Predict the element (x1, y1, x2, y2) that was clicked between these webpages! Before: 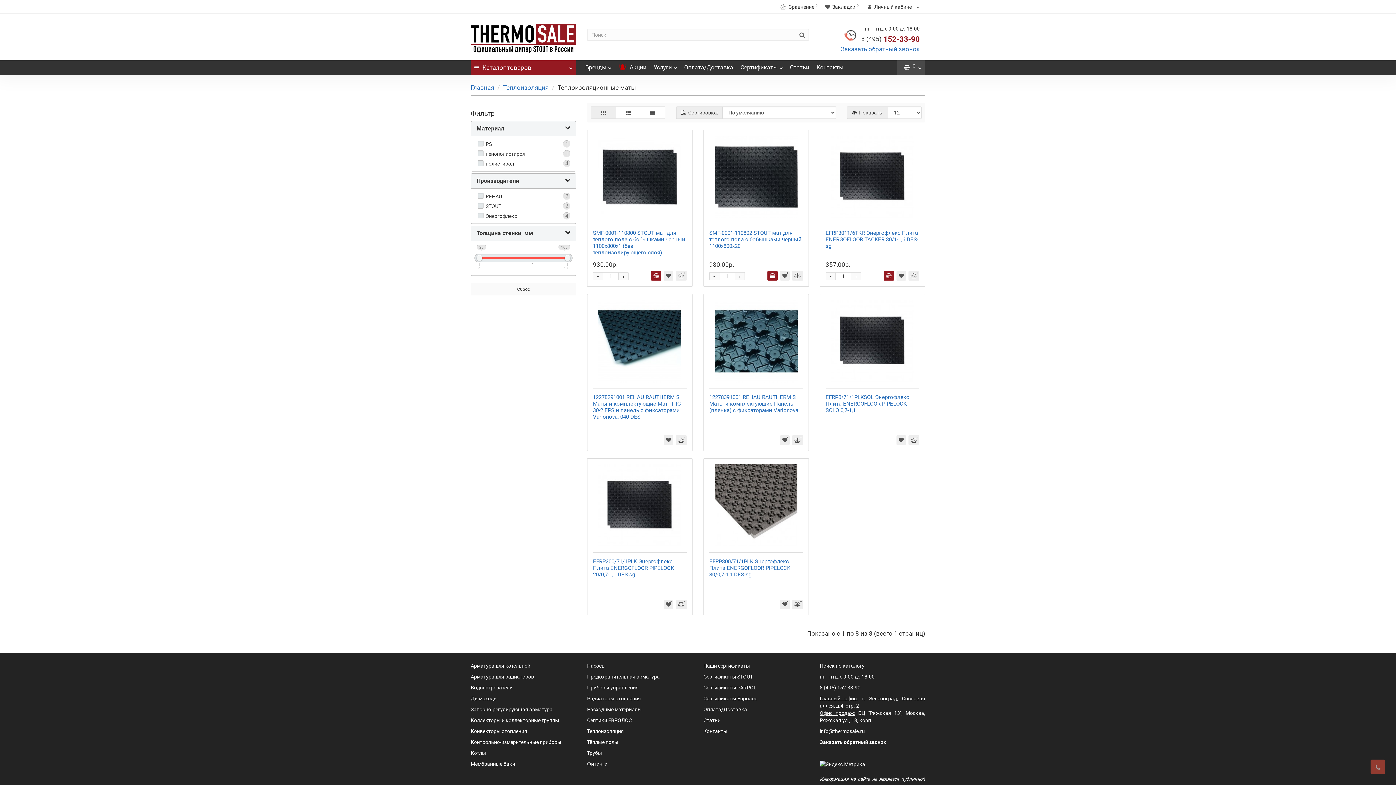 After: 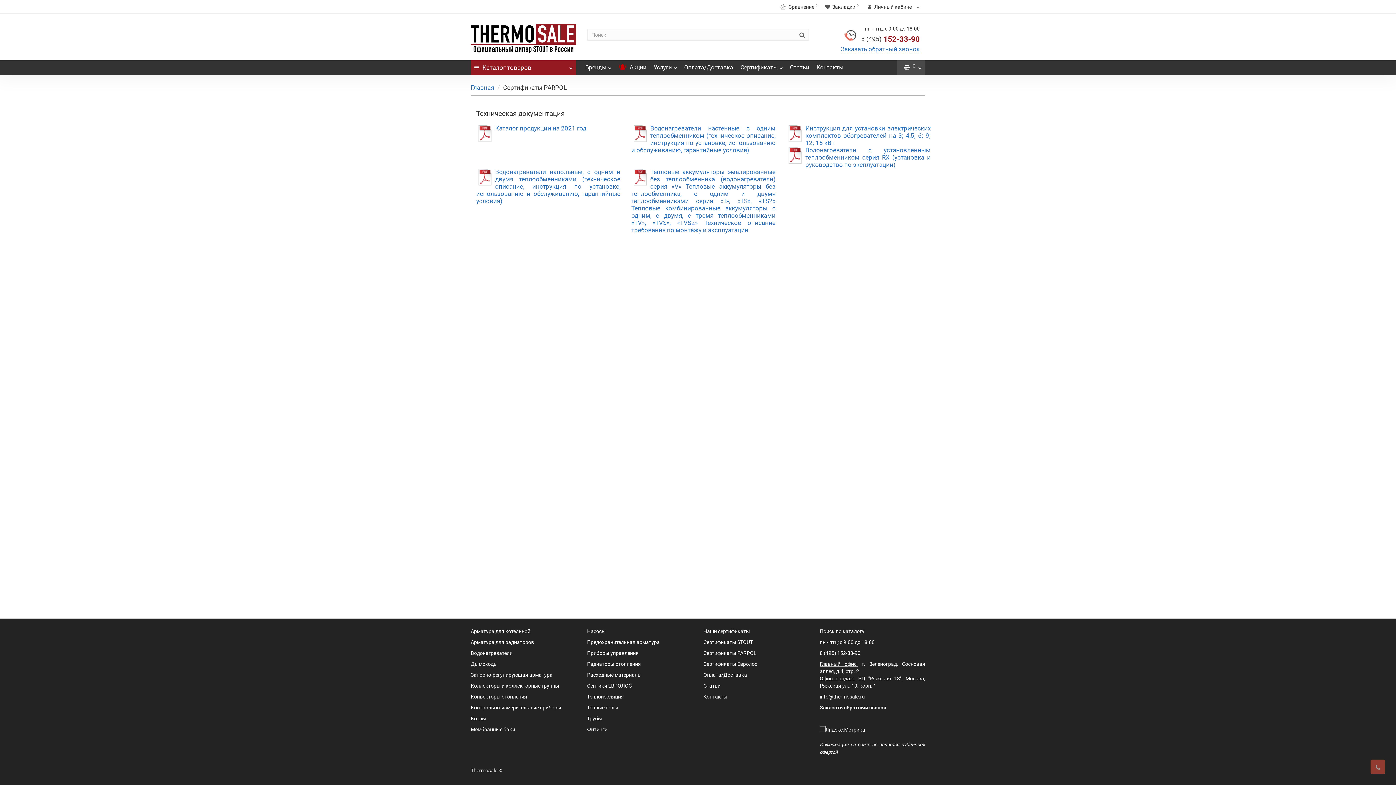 Action: bbox: (703, 685, 756, 690) label: Сертификаты PARPOL